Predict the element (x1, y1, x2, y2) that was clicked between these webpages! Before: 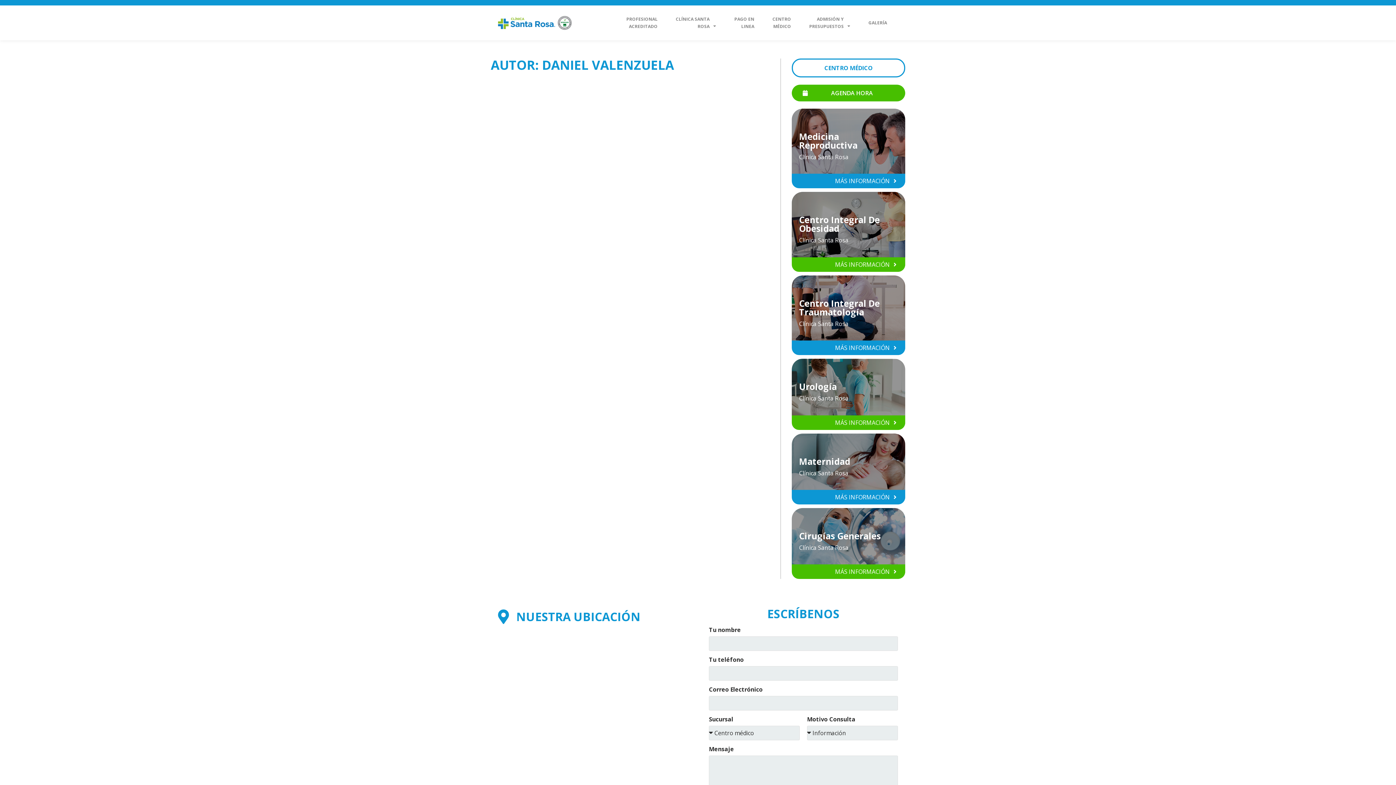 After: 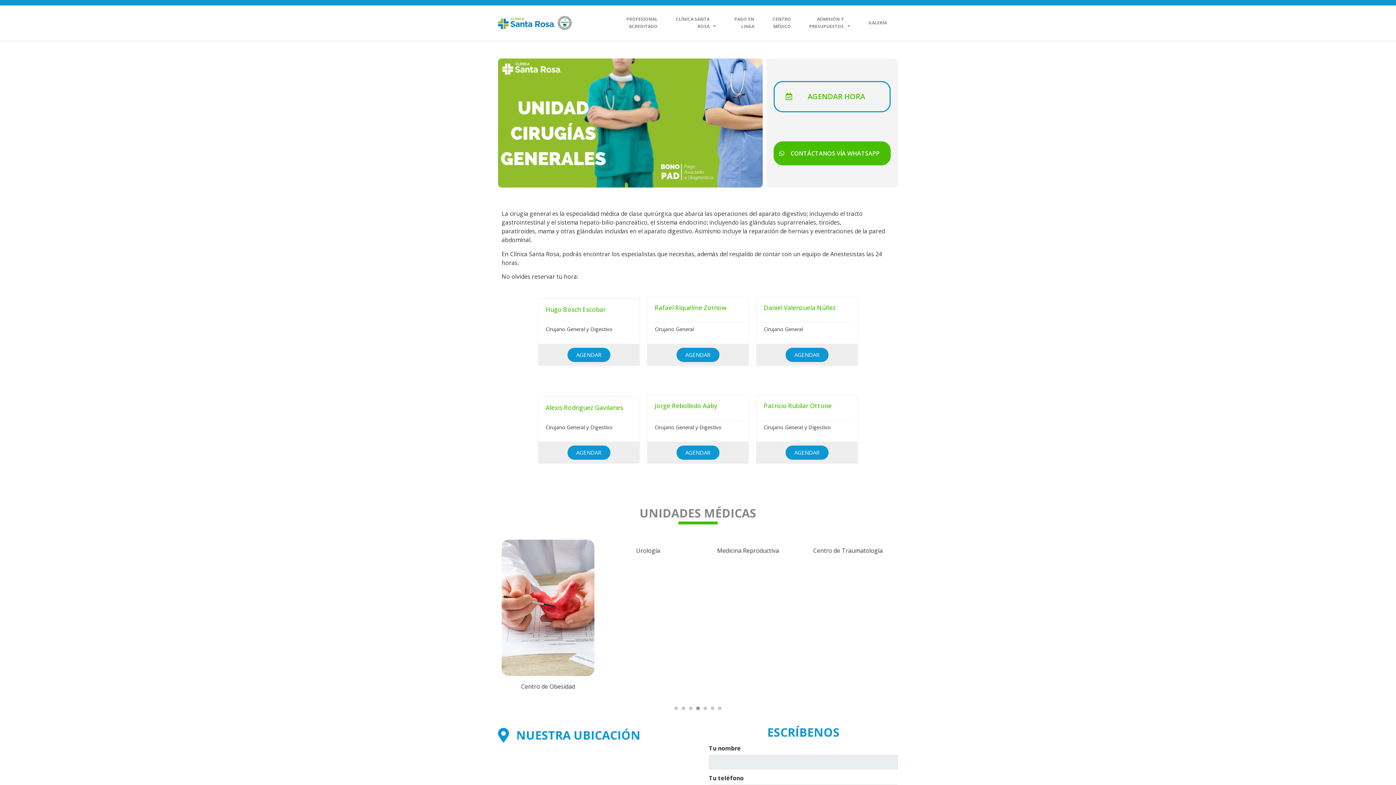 Action: label: MÁS INFORMACIÓN bbox: (826, 564, 905, 579)